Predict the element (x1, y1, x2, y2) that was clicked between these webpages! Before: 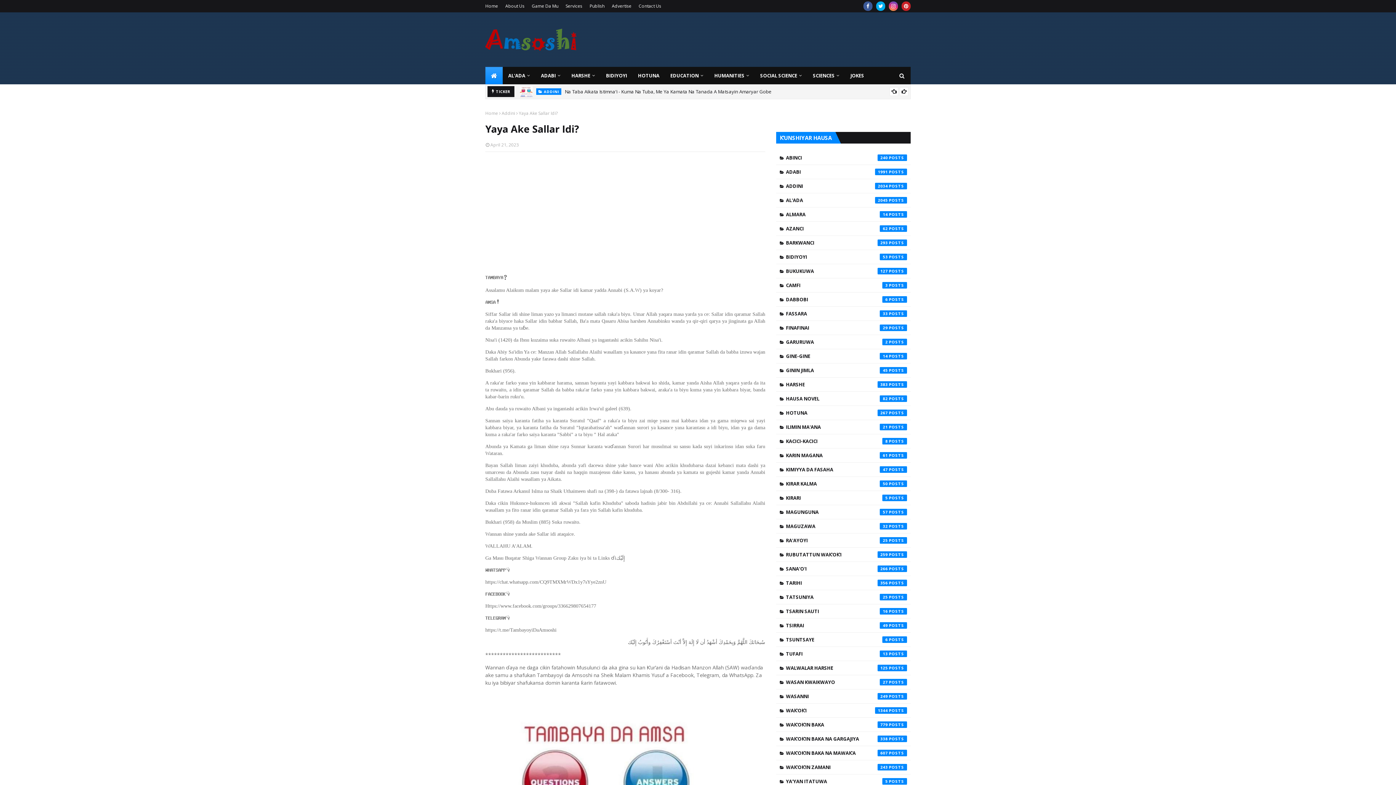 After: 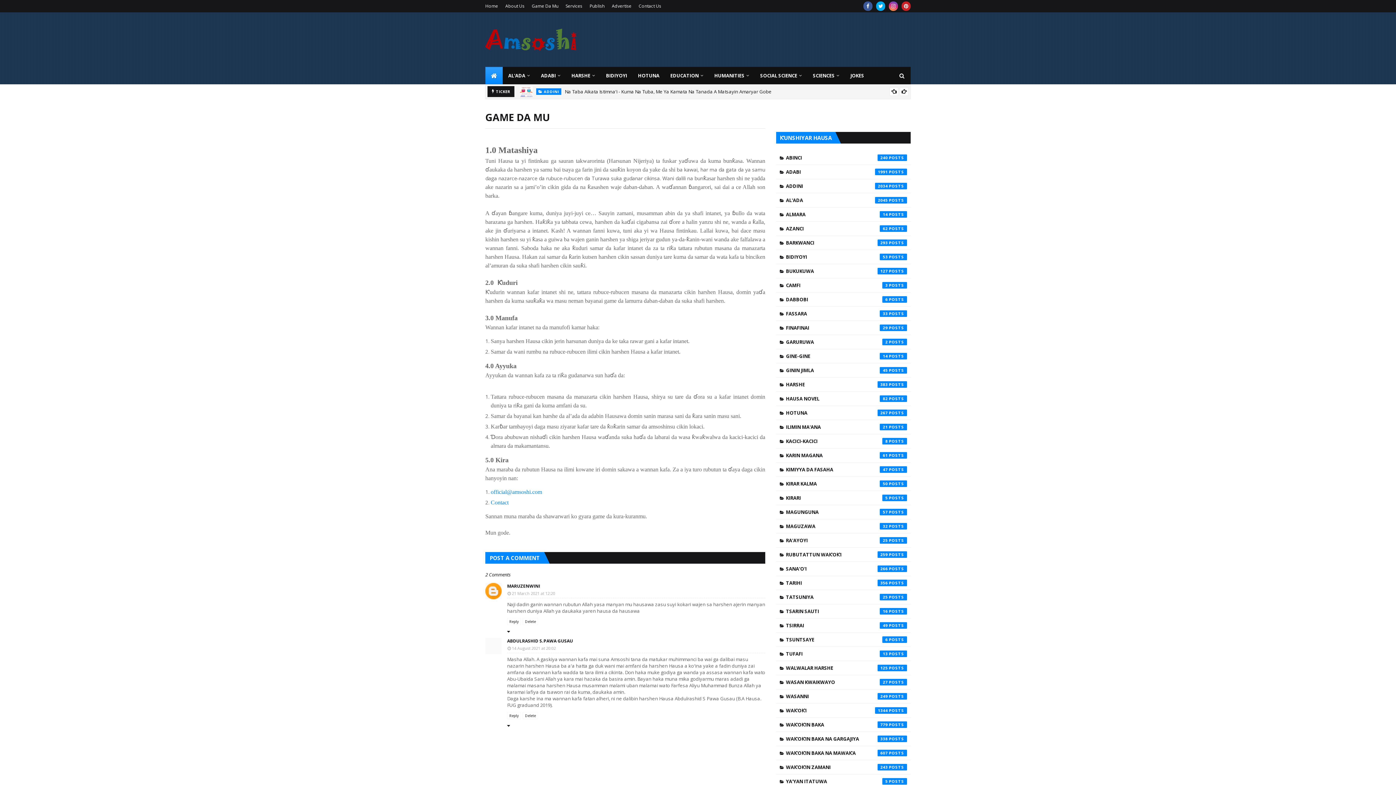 Action: bbox: (530, 0, 560, 12) label: Game Da Mu